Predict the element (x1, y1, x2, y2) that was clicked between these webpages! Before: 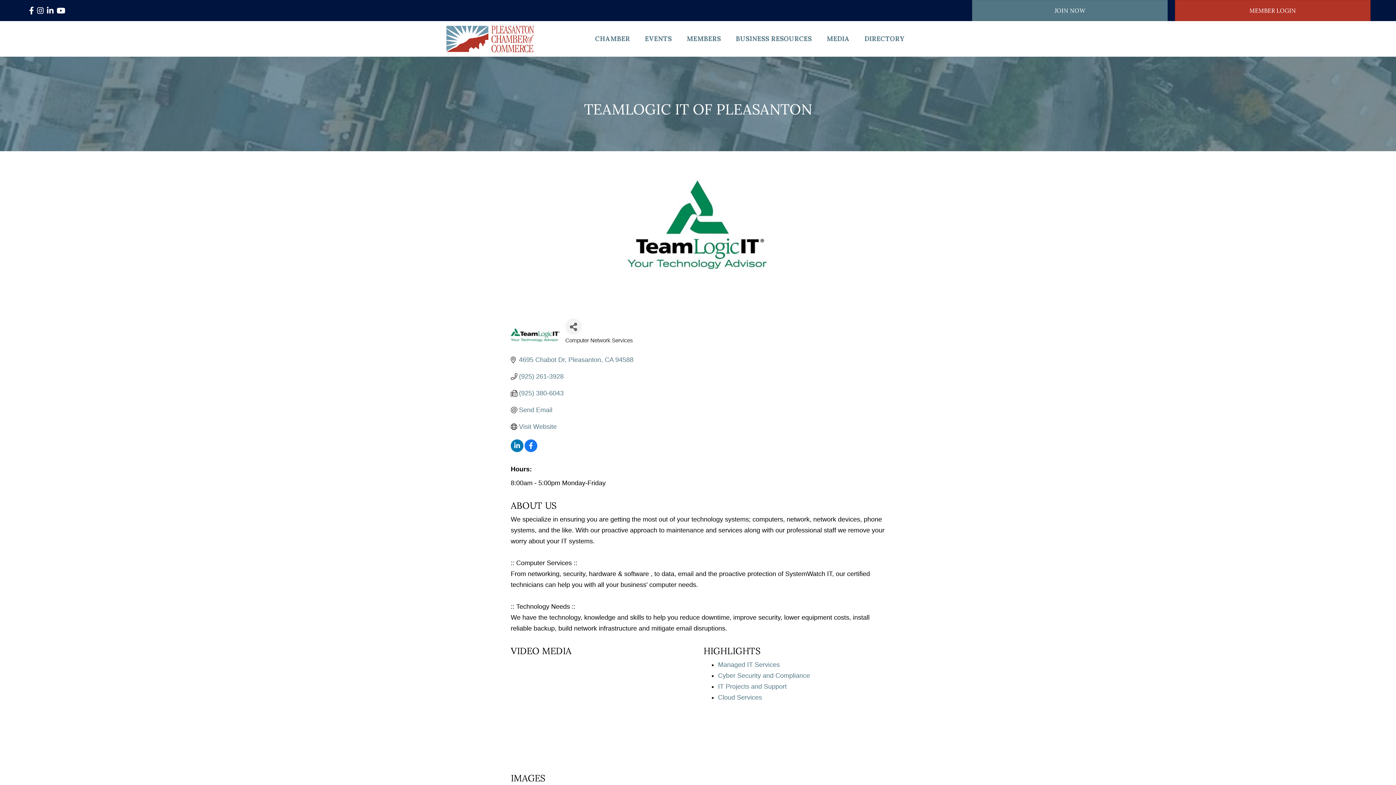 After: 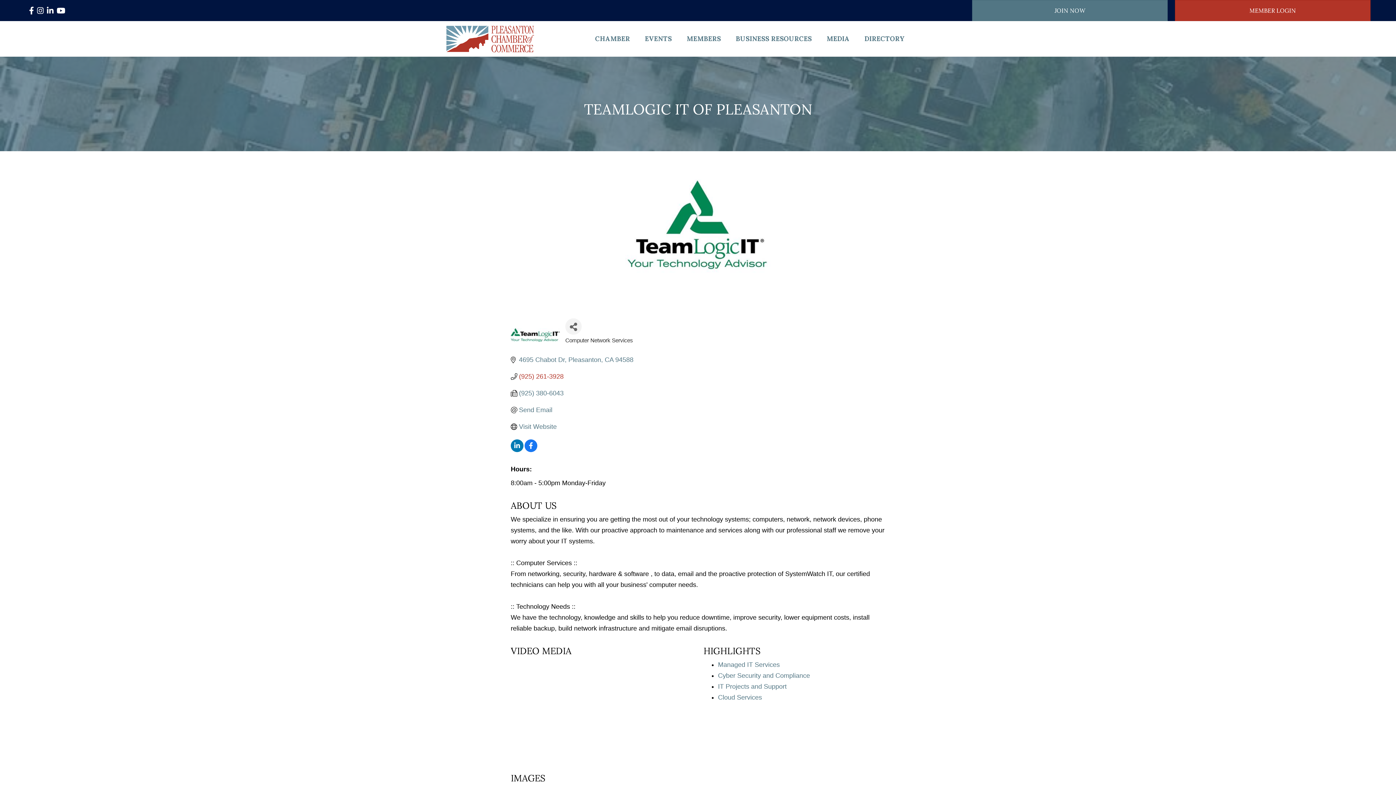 Action: bbox: (519, 373, 563, 380) label: (925) 261-3928